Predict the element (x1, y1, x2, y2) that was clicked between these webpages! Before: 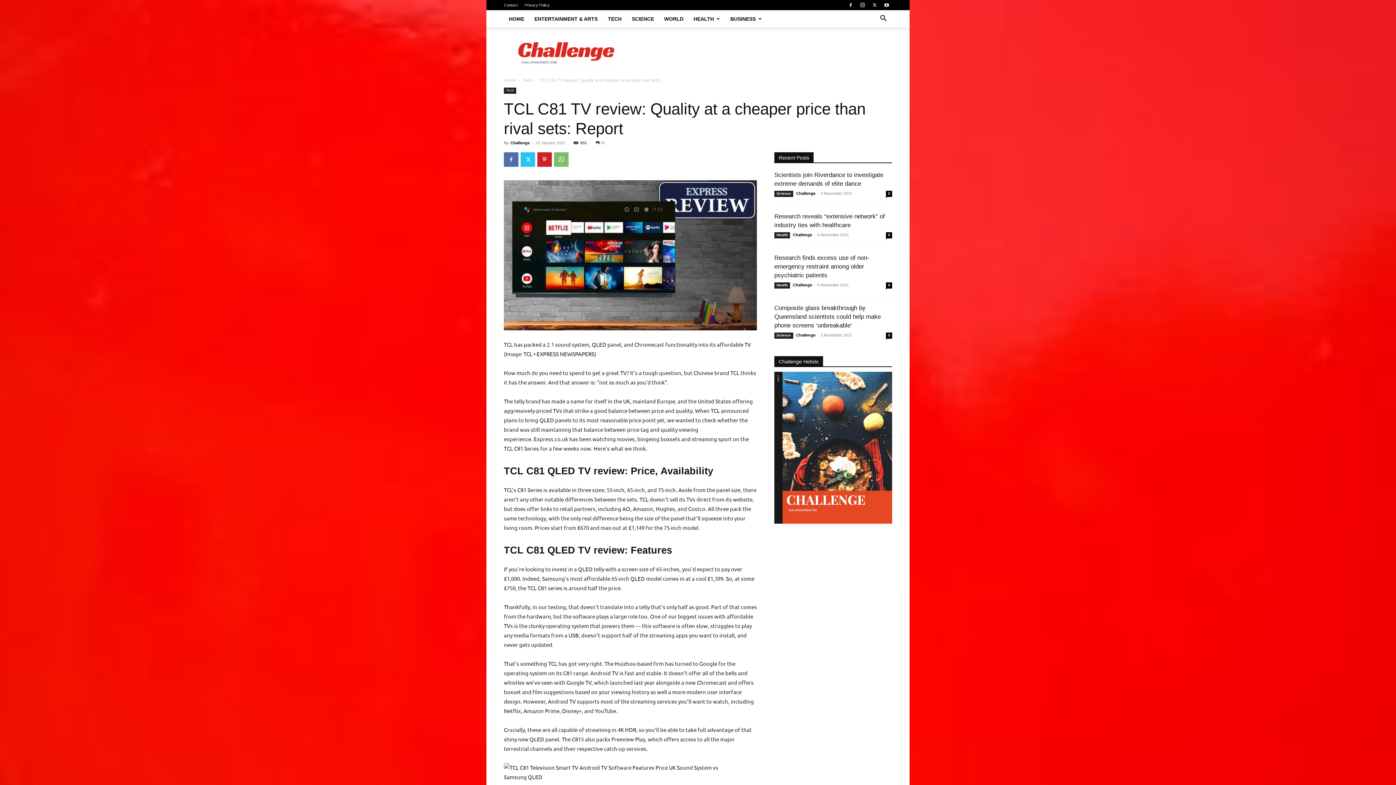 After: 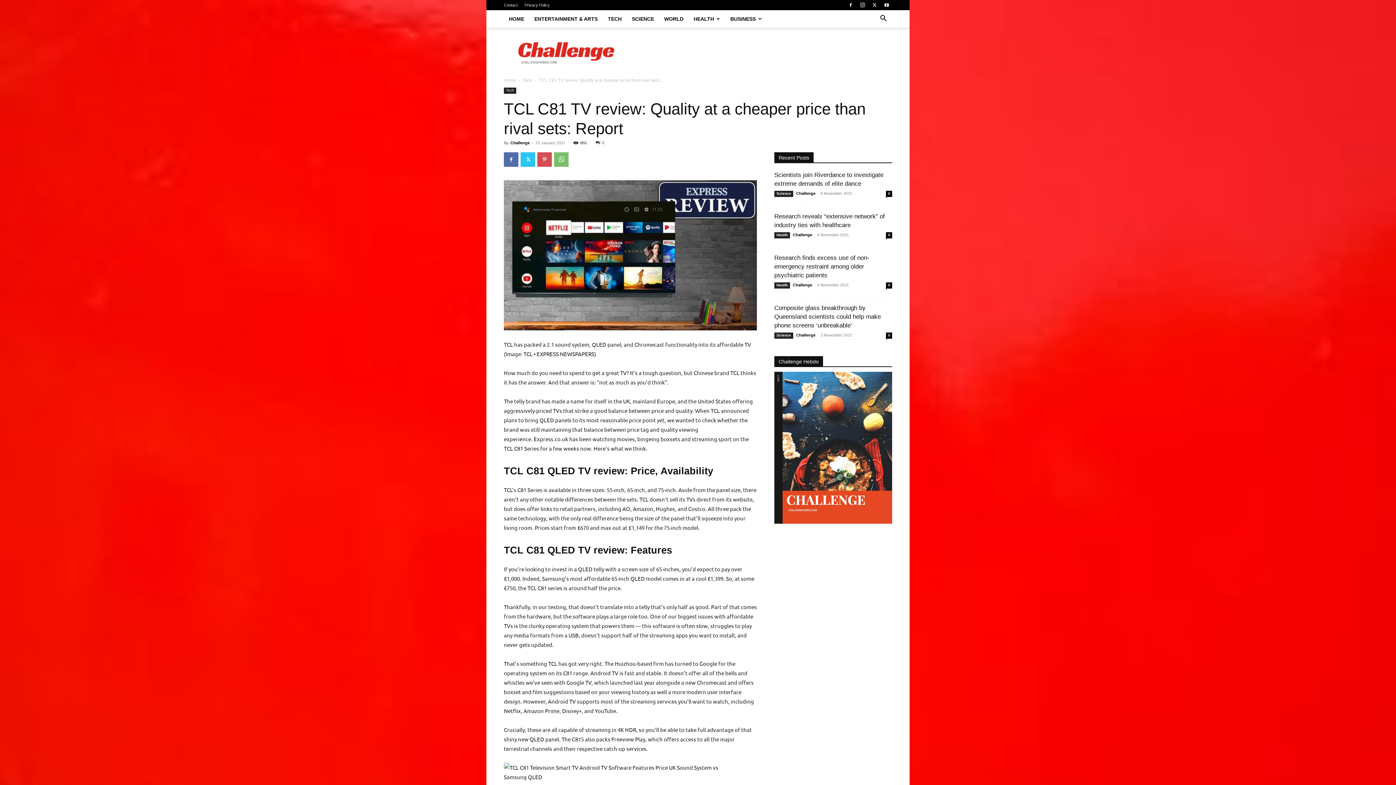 Action: bbox: (537, 152, 552, 166)